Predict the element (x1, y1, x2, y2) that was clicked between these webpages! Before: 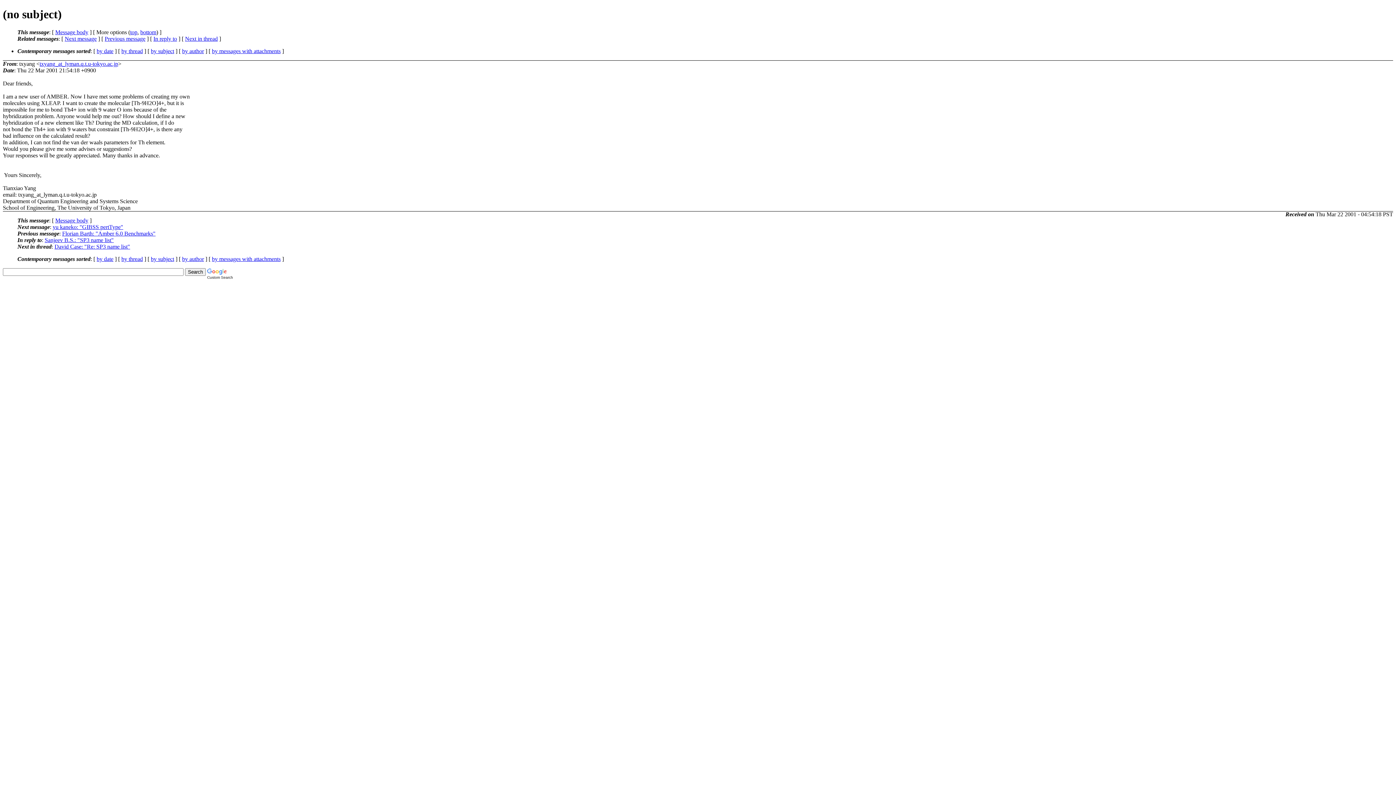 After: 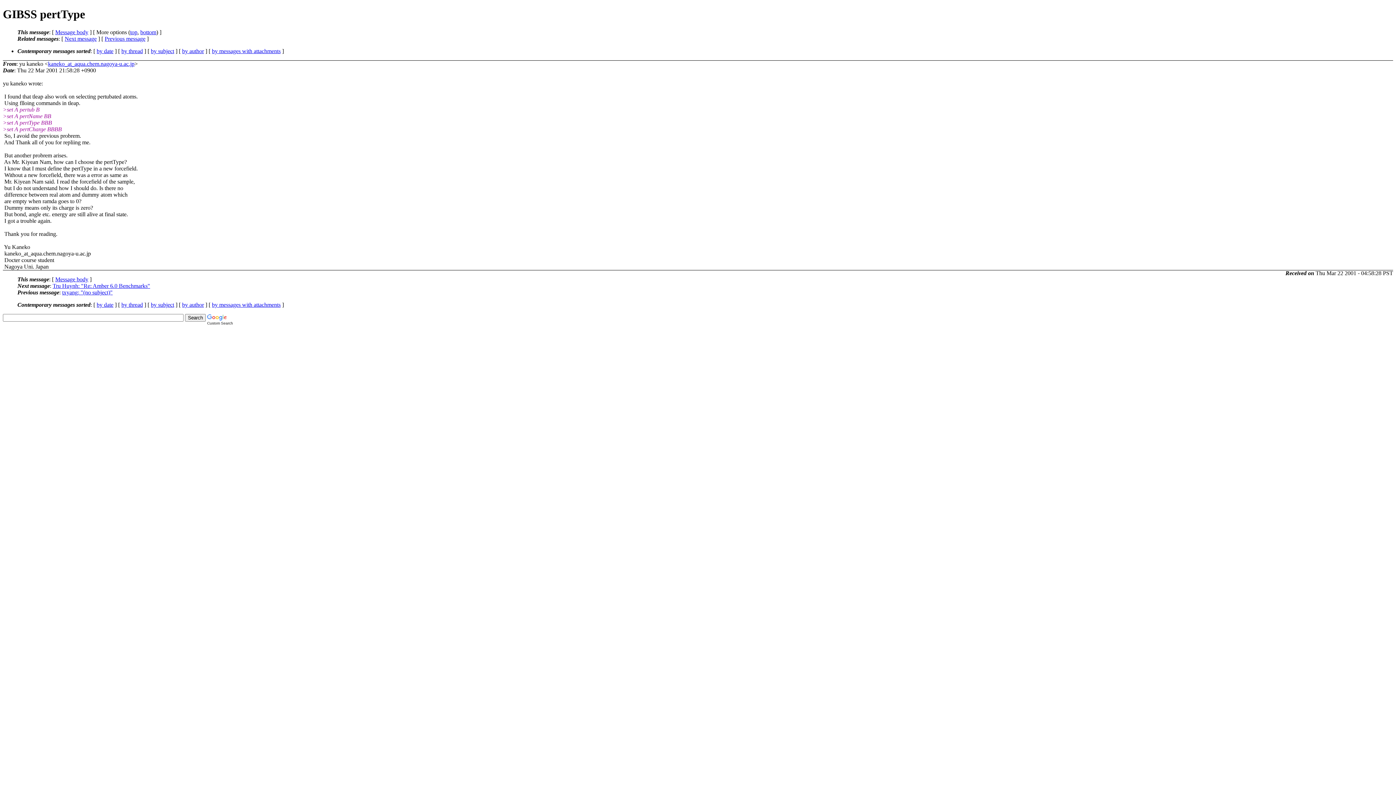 Action: label: yu kaneko: "GIBSS pertType" bbox: (52, 223, 123, 230)